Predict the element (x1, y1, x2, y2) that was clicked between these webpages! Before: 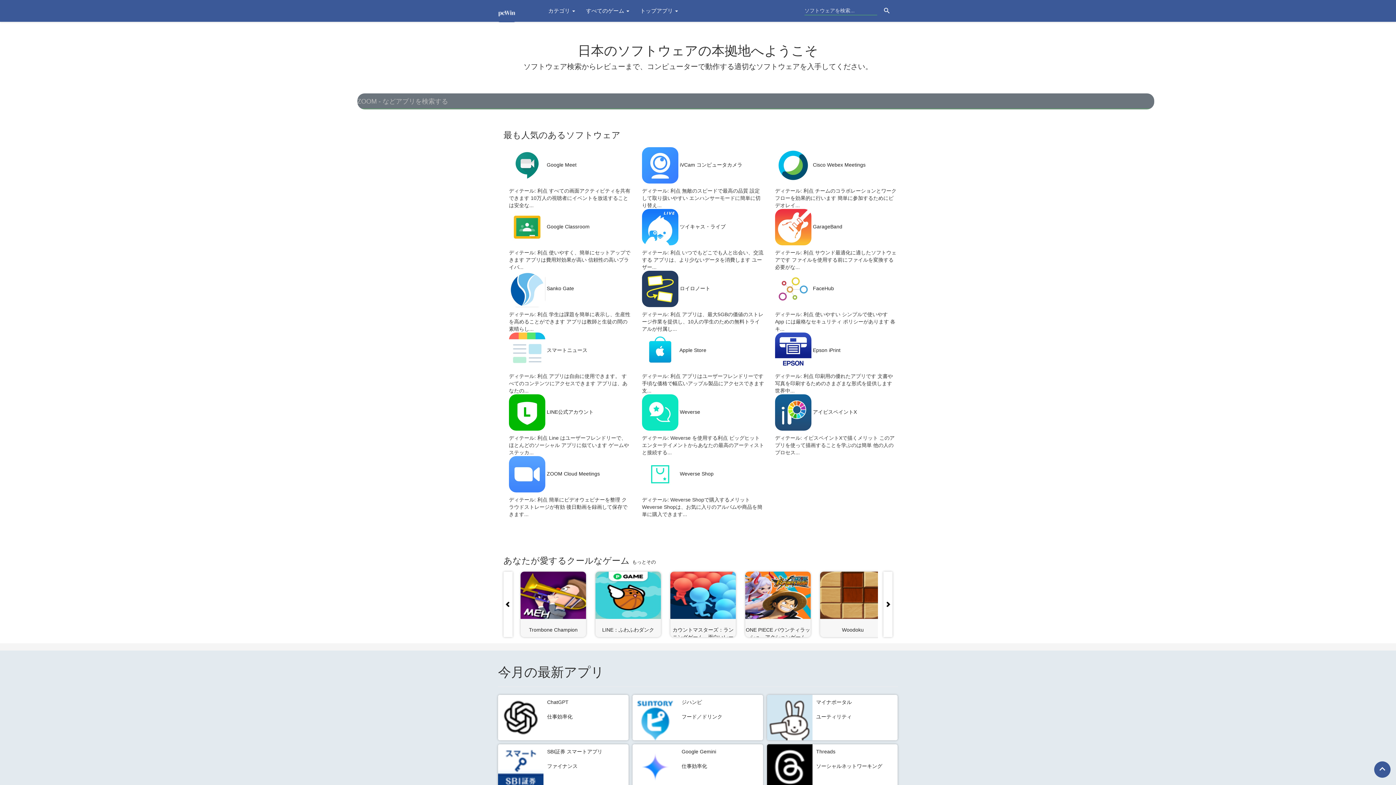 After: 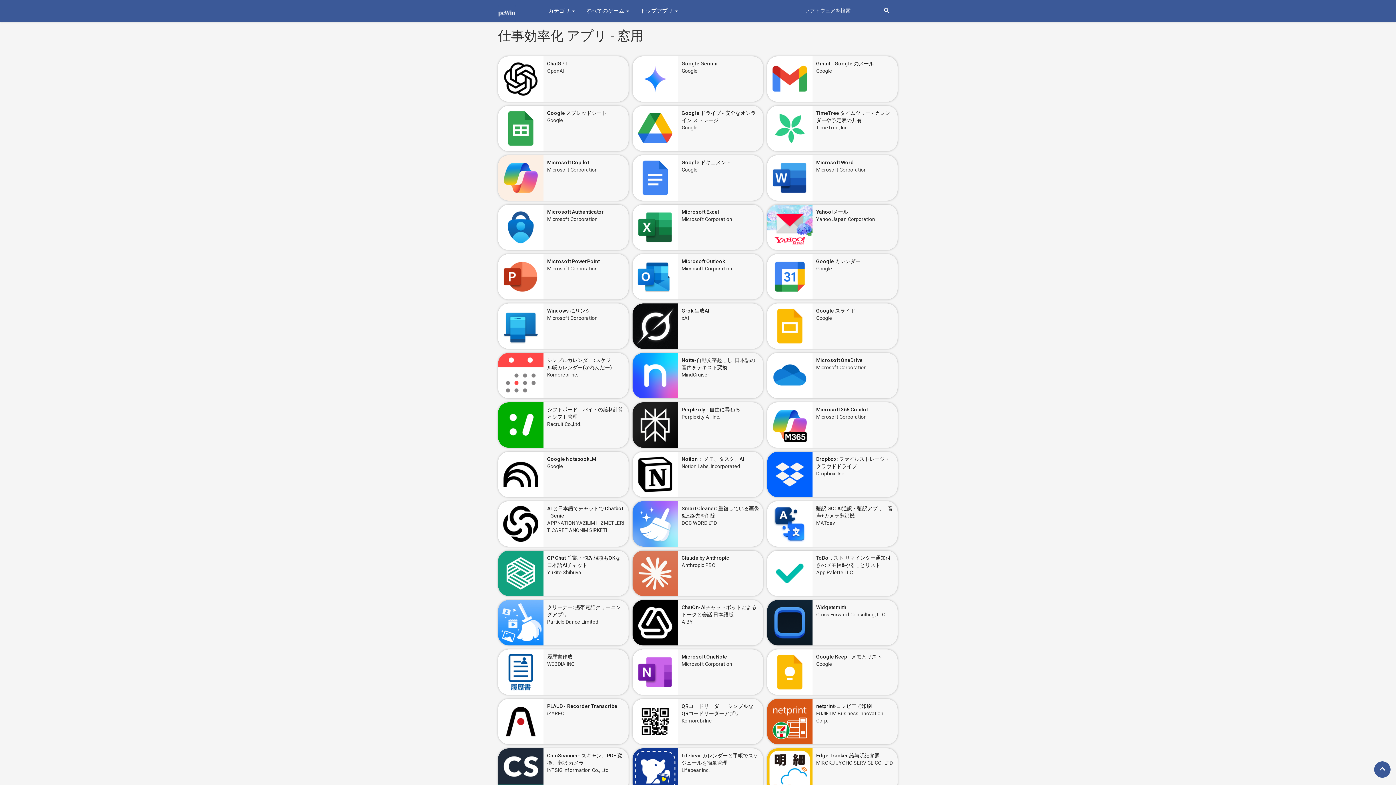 Action: bbox: (547, 714, 572, 720) label: 仕事効率化